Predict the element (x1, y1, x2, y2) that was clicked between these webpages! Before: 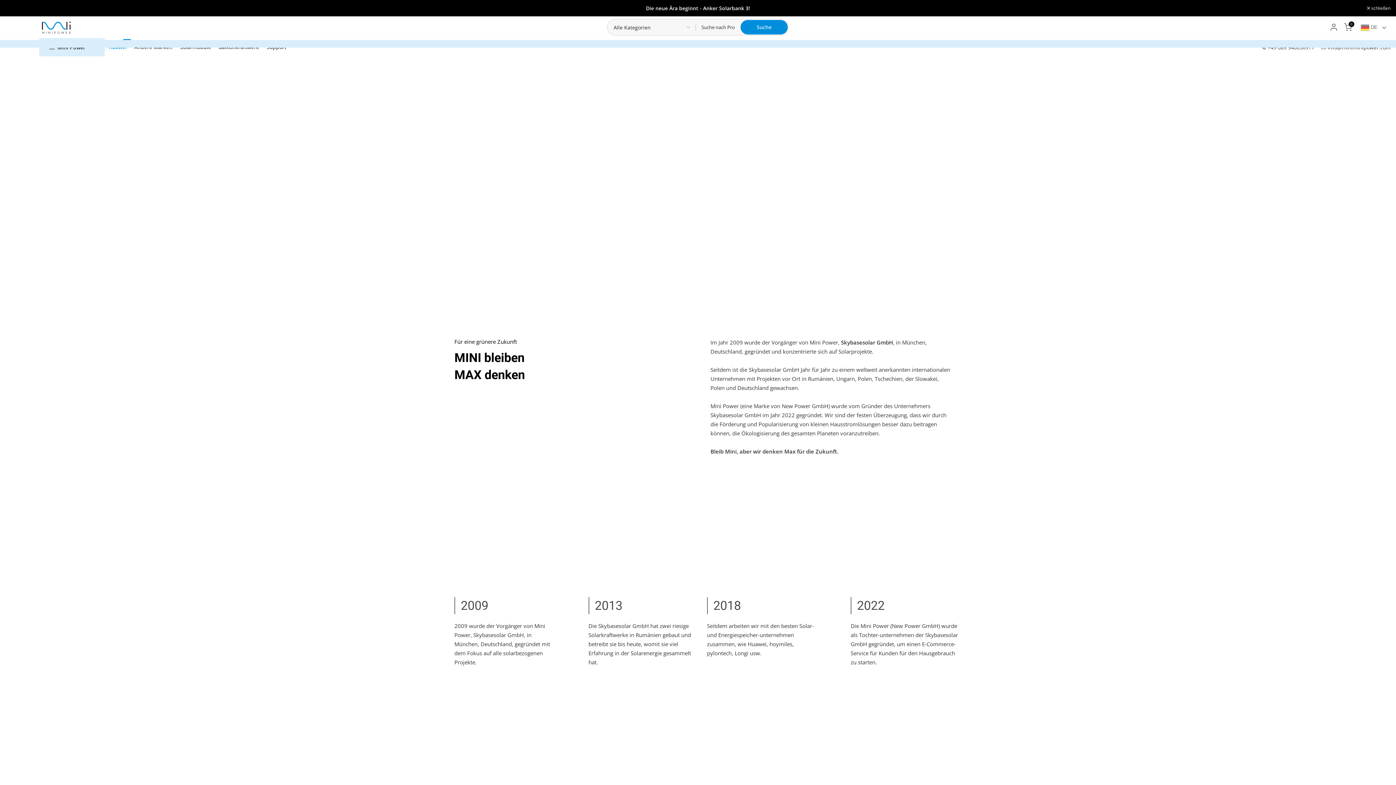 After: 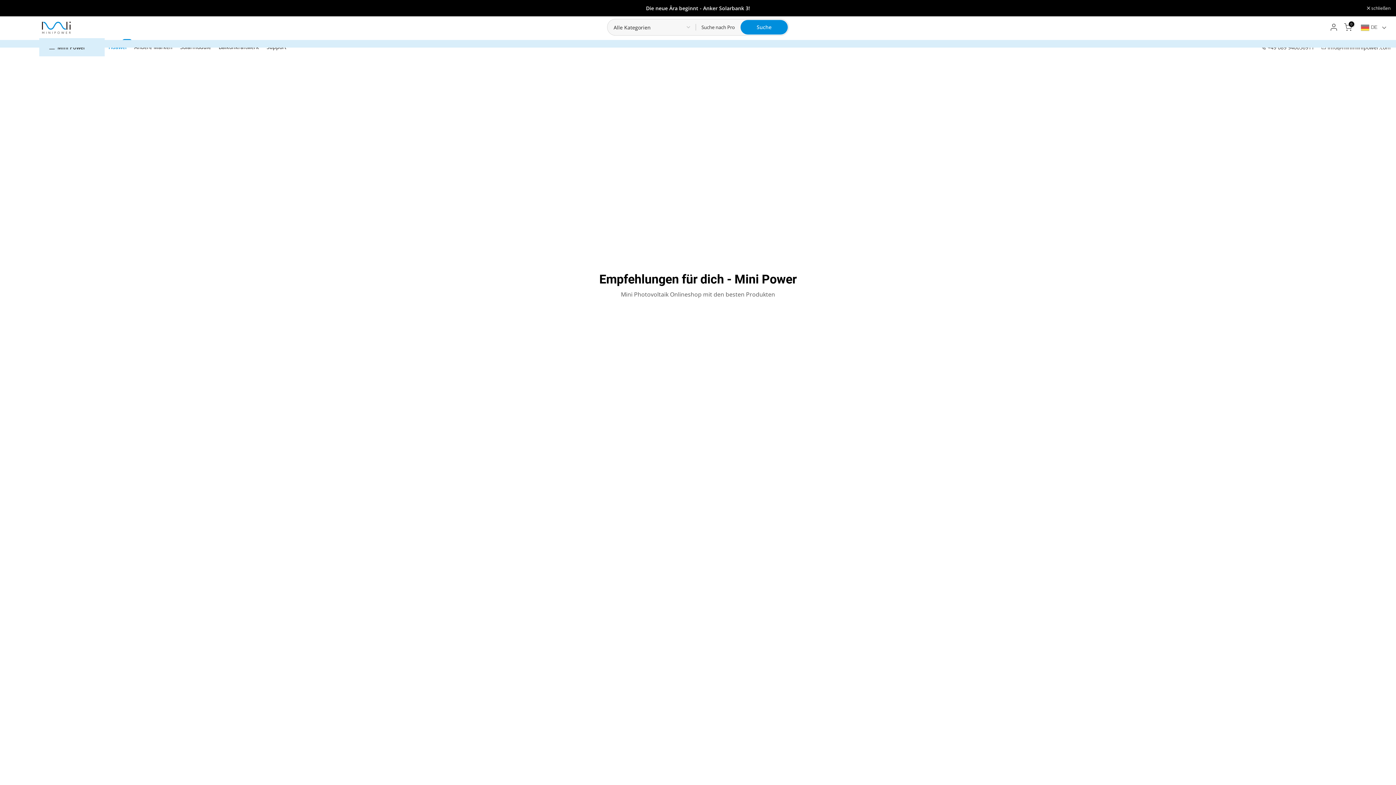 Action: bbox: (5, 18, 72, 35)